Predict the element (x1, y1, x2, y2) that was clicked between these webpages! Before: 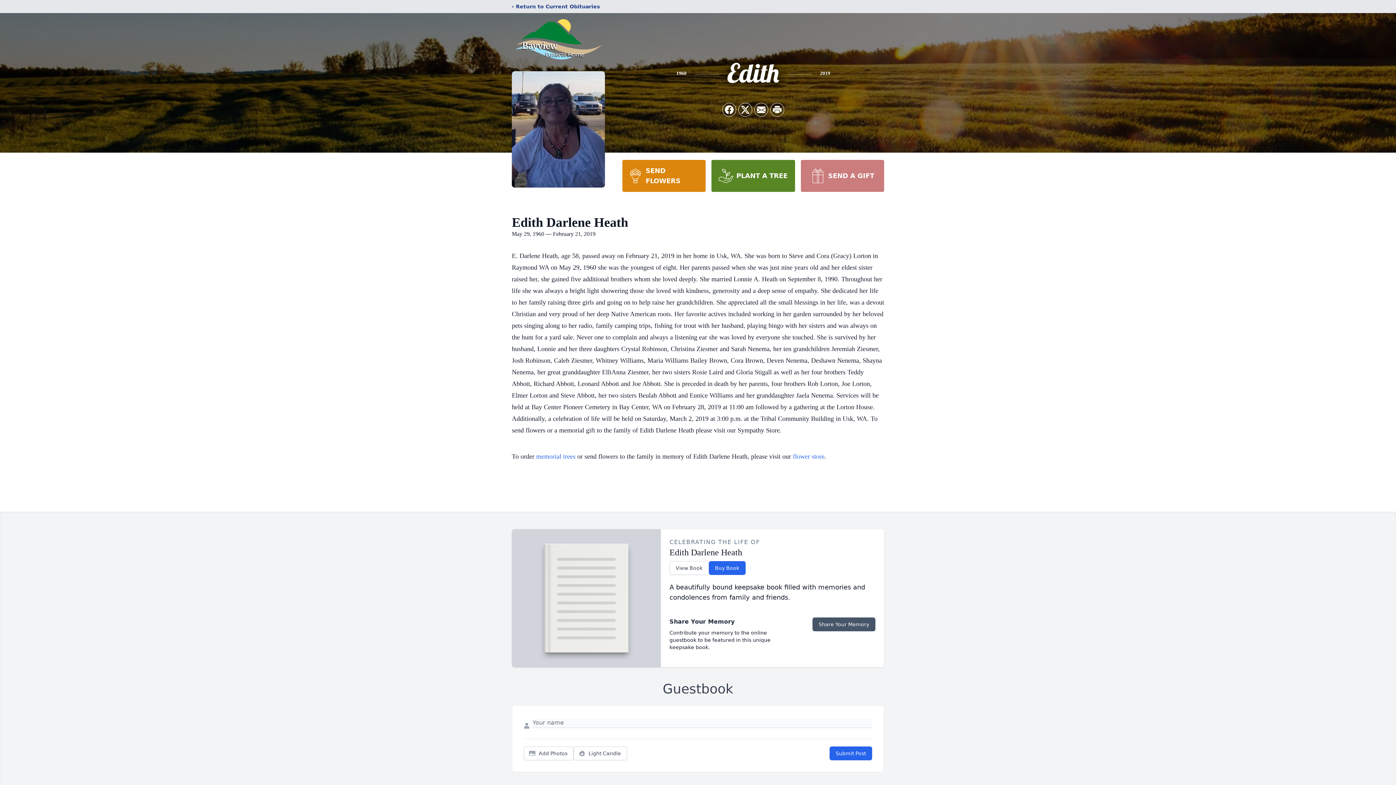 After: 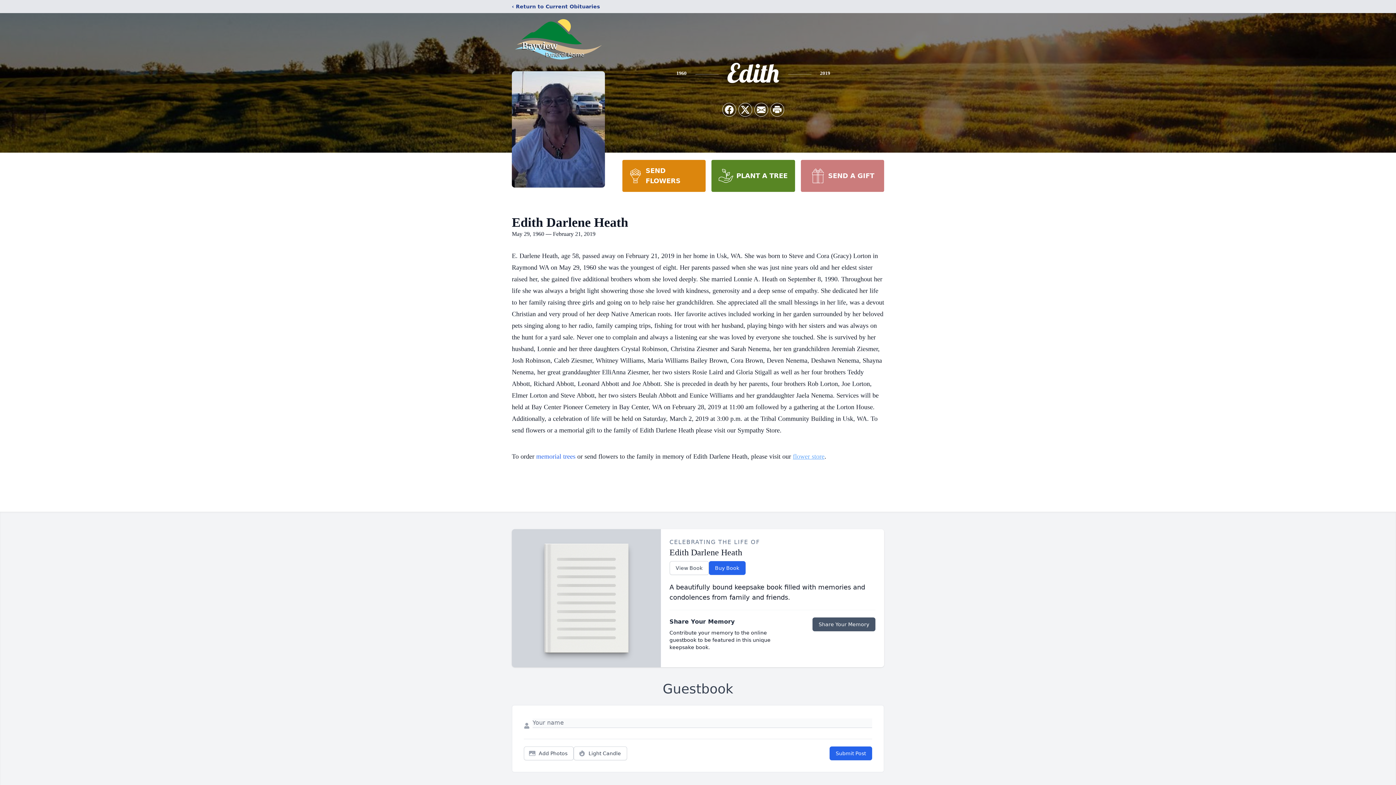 Action: bbox: (793, 453, 824, 460) label: flower store